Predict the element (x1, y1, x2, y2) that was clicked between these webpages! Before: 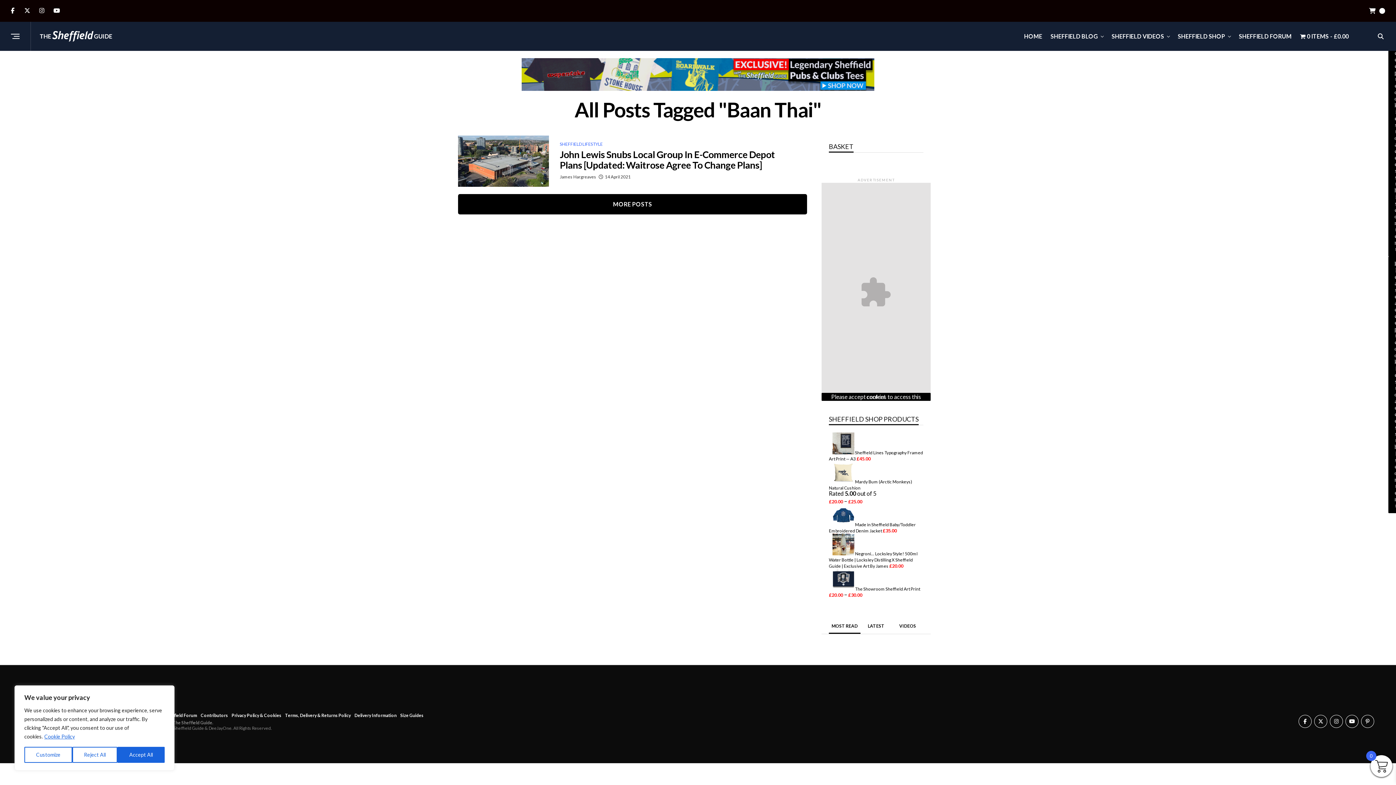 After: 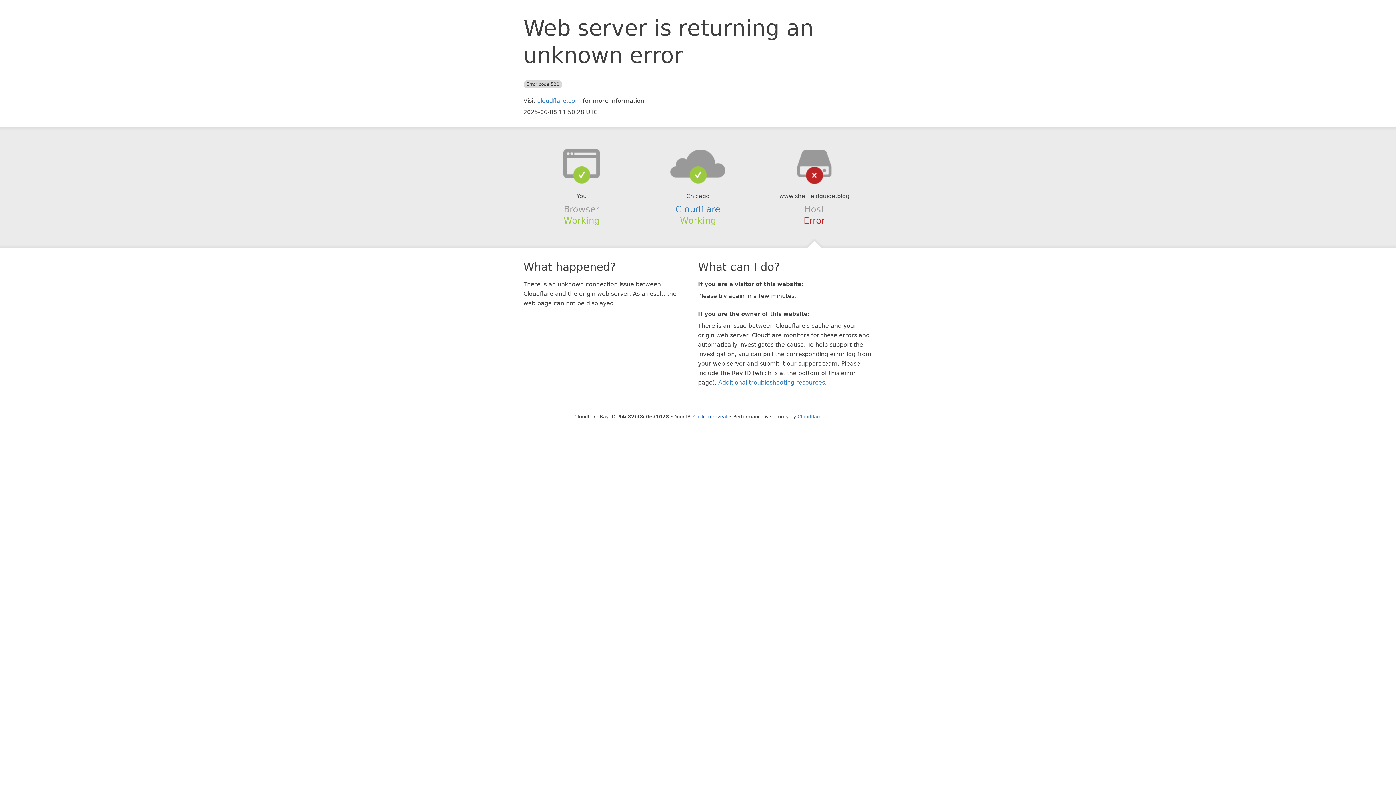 Action: label: John Lewis Snubs Local Group In E-Commerce Depot Plans [Updated: Waitrose Agree To Change Plans] bbox: (560, 152, 775, 169)